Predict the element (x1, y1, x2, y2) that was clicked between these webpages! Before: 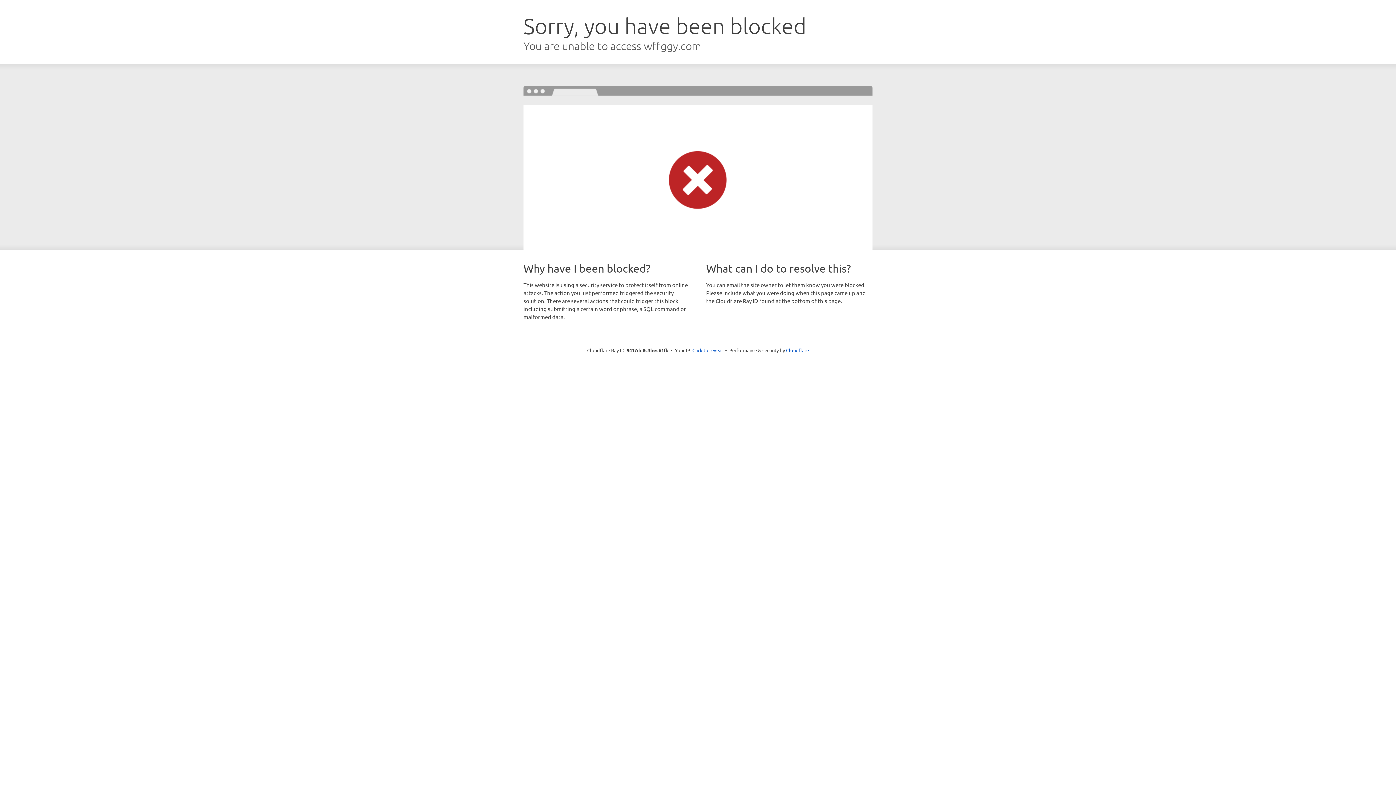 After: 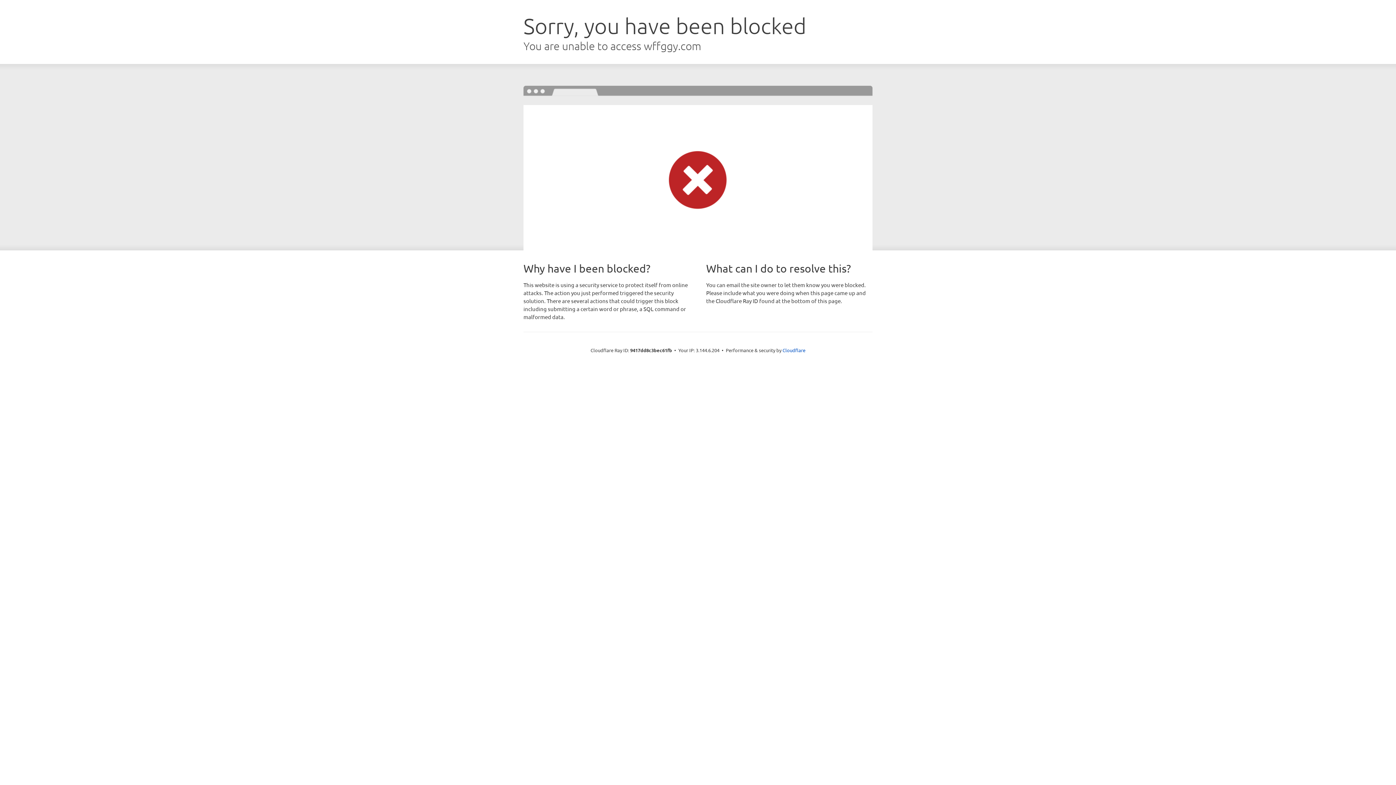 Action: label: Click to reveal bbox: (692, 346, 723, 353)